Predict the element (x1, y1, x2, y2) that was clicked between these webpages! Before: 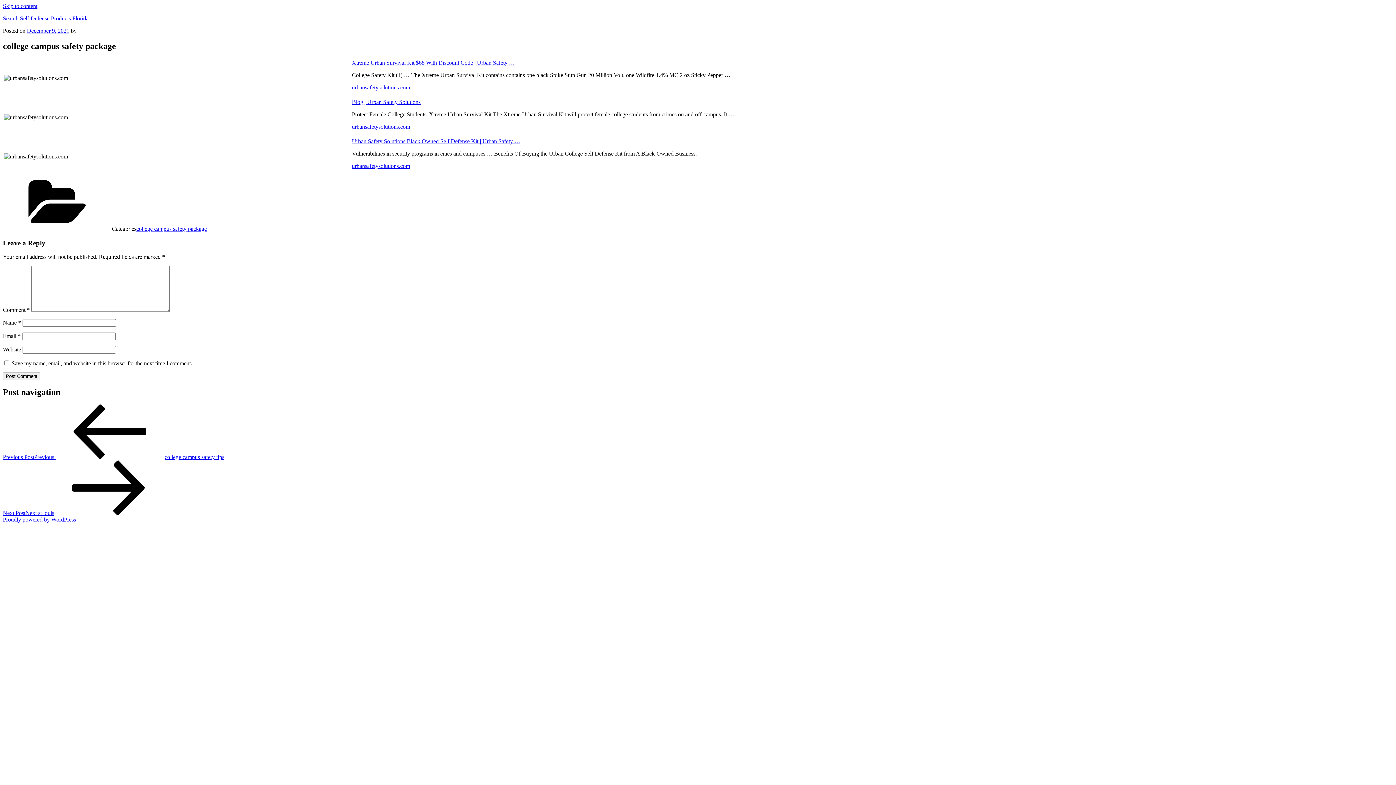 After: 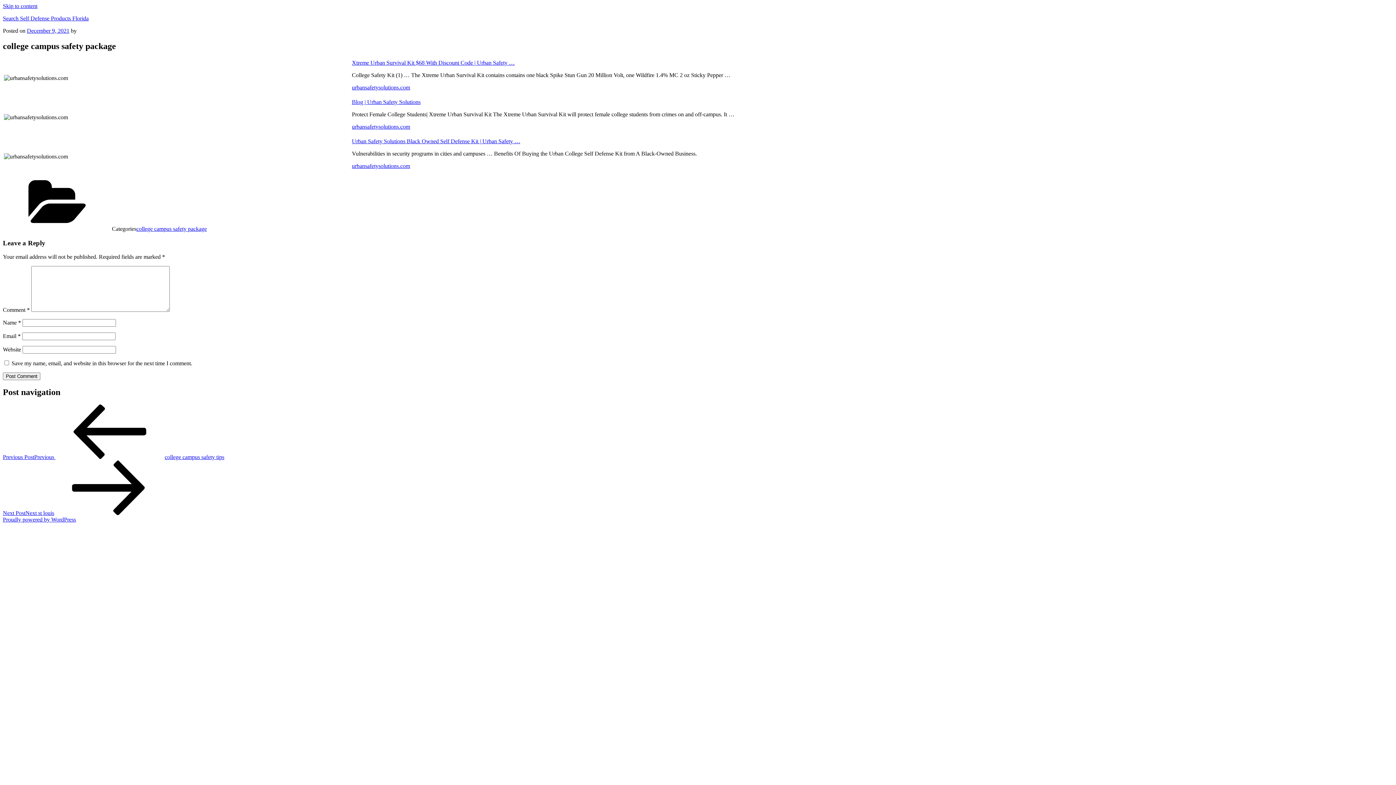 Action: label: urbansafetysolutions.com bbox: (352, 84, 410, 90)